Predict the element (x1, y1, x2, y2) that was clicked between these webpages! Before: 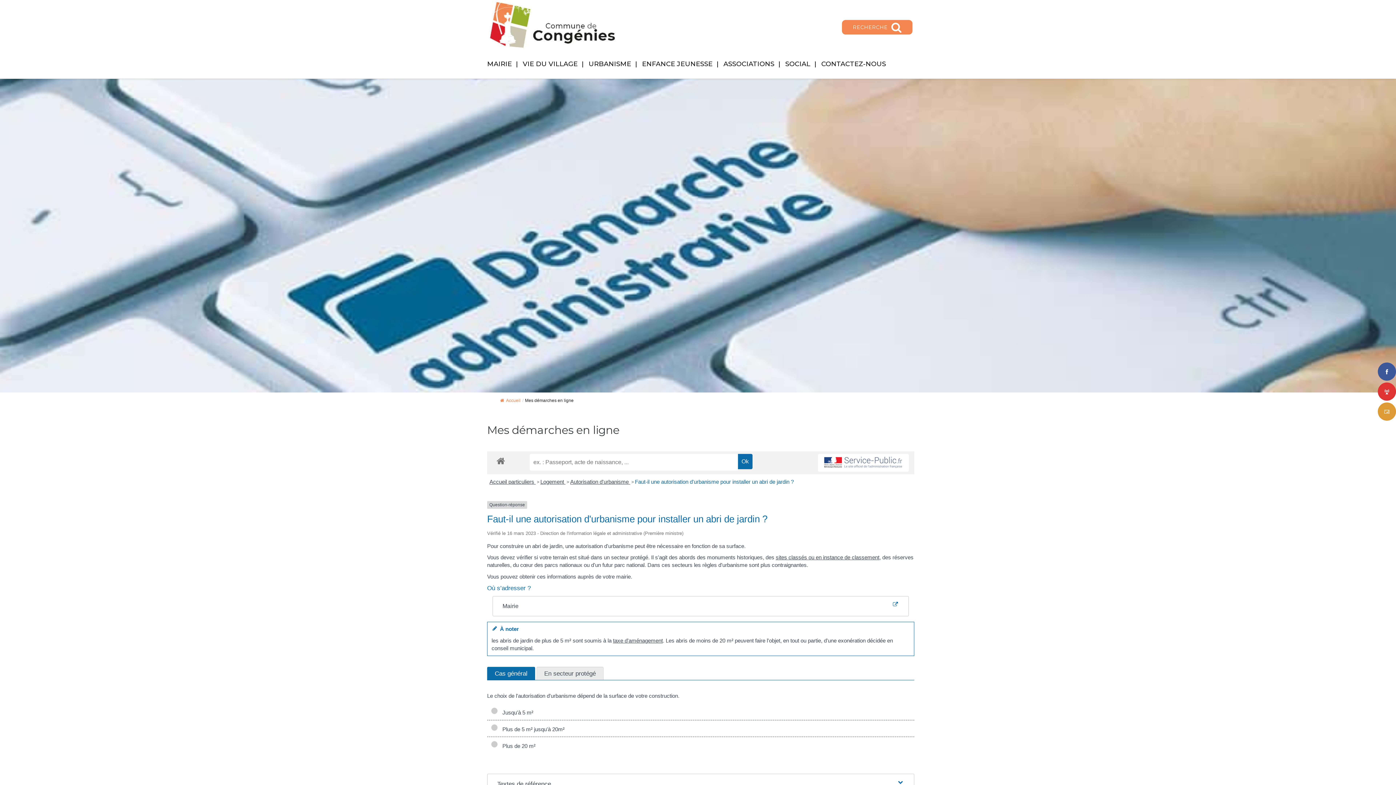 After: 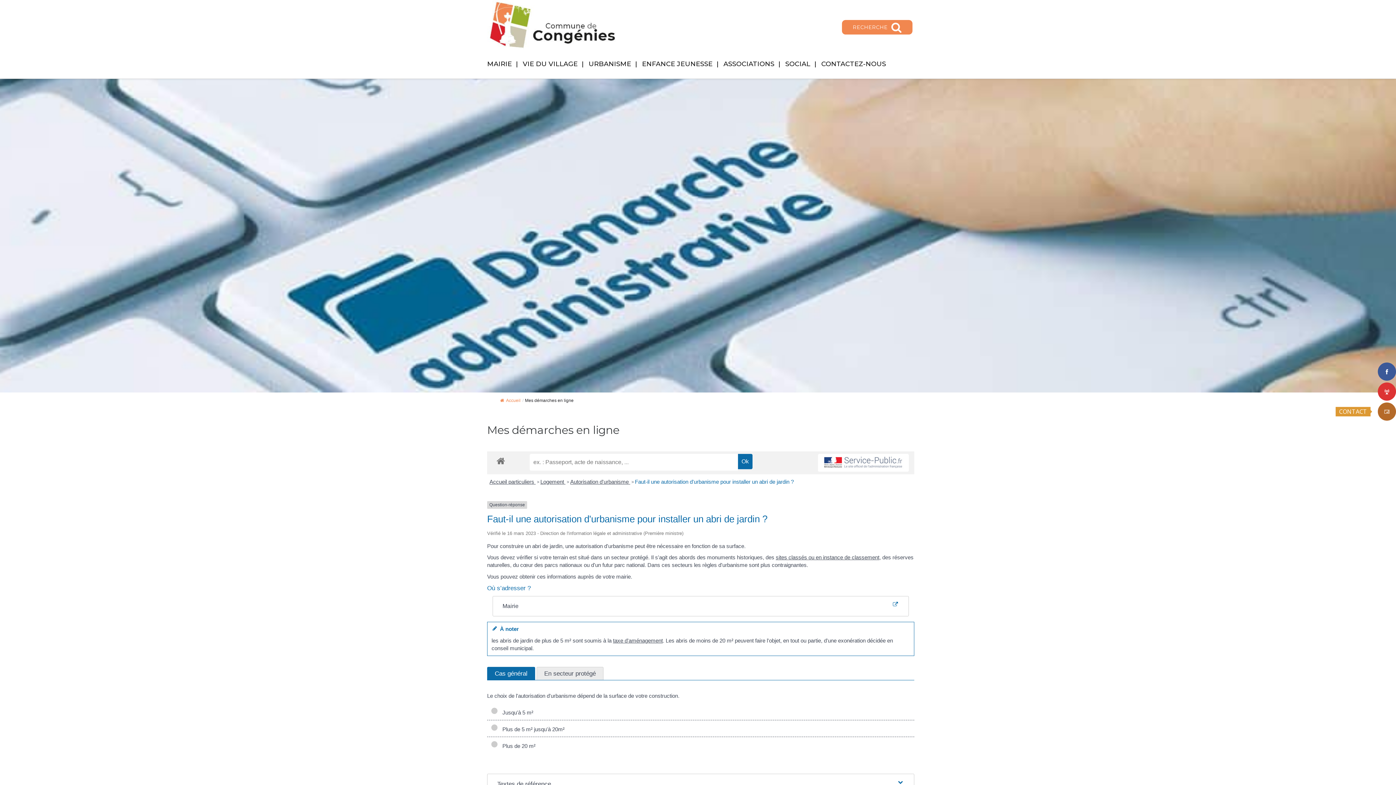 Action: bbox: (1378, 402, 1396, 420)